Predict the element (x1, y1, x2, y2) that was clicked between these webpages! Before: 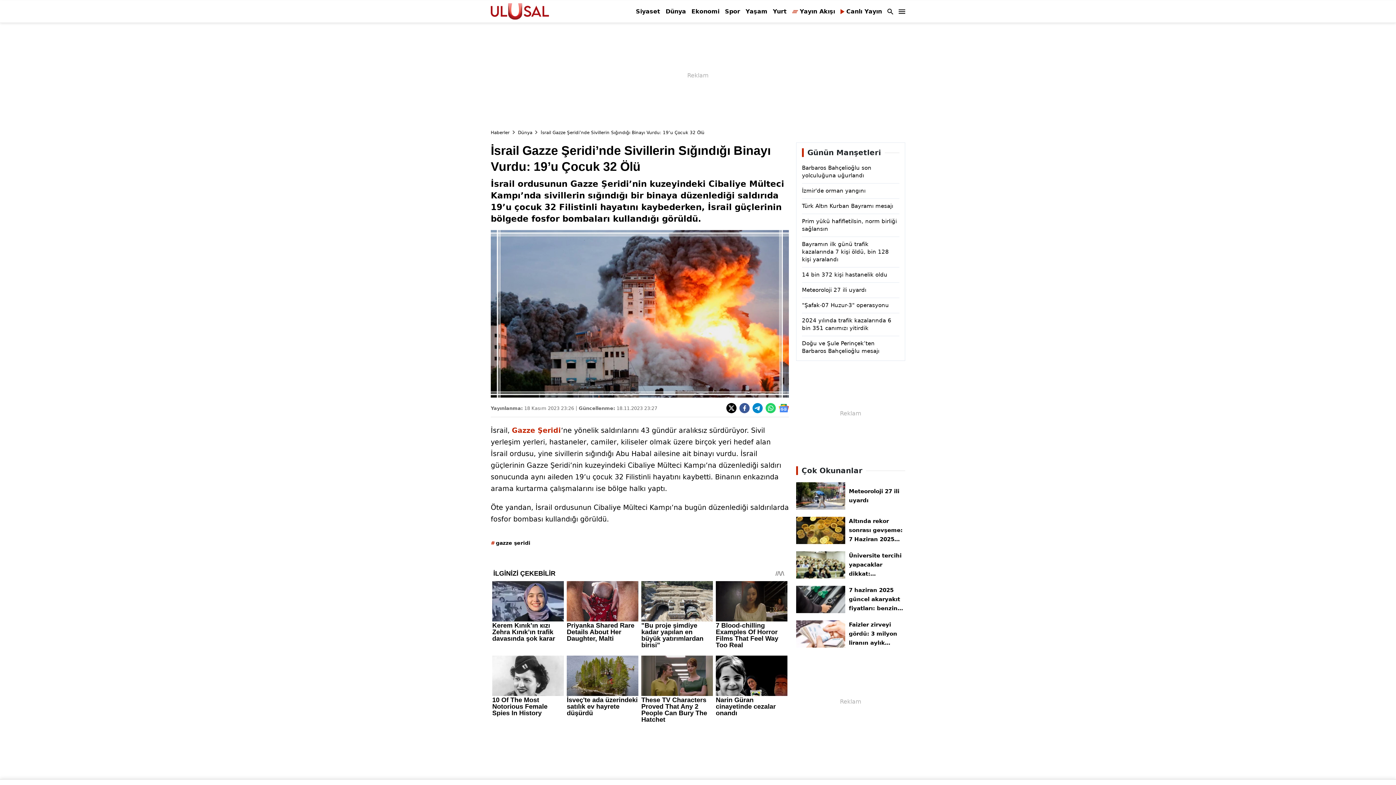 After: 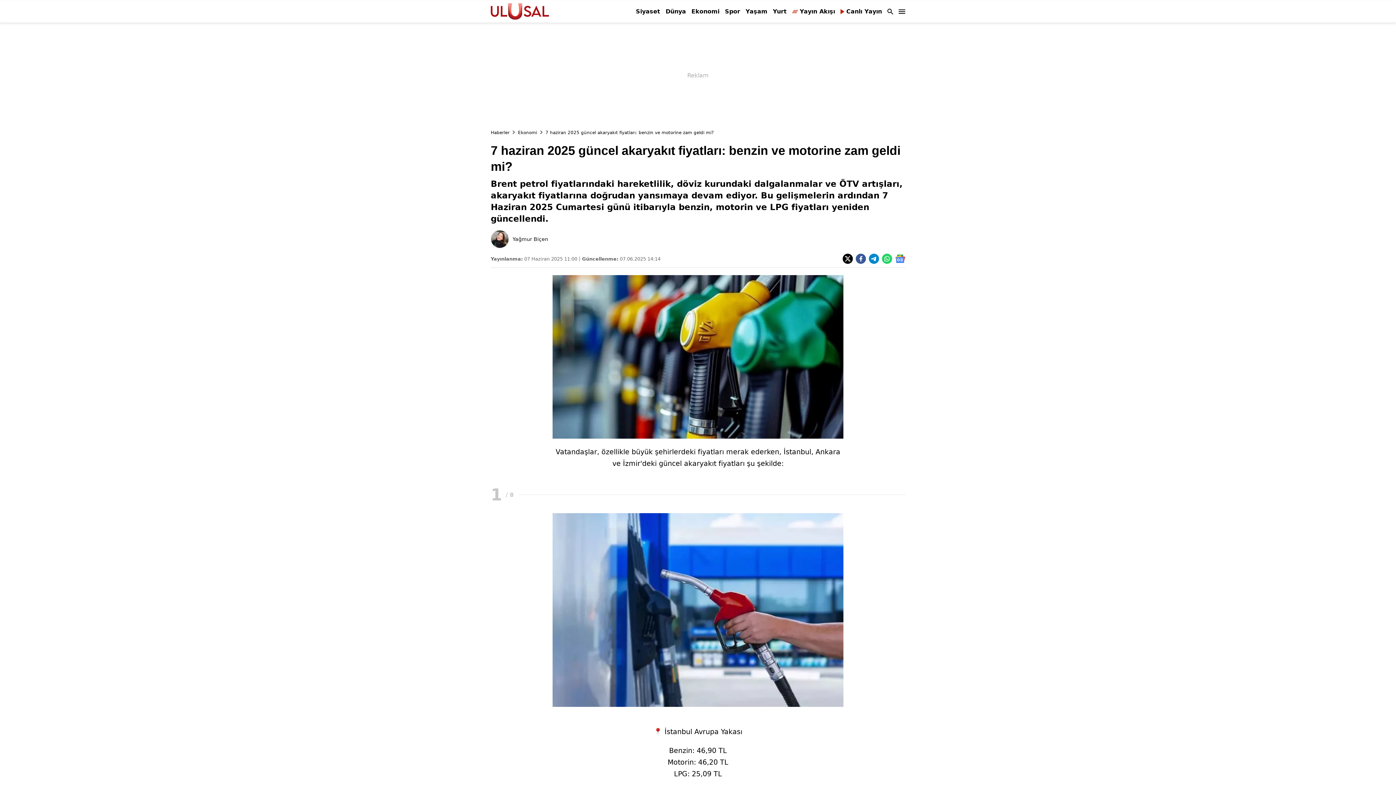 Action: bbox: (849, 586, 905, 613) label: 7 haziran 2025 güncel akaryakıt fiyatları: benzin ve motorine zam geldi mi?